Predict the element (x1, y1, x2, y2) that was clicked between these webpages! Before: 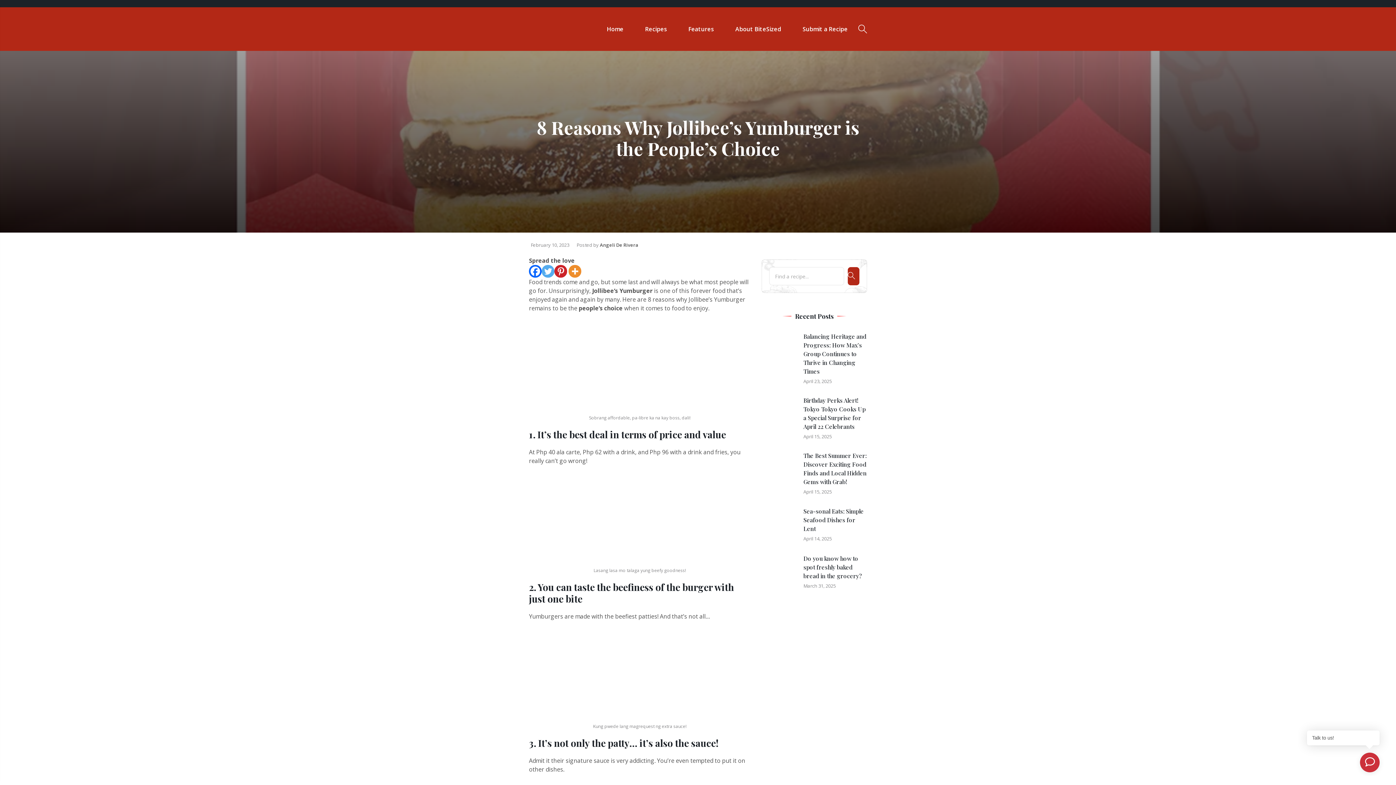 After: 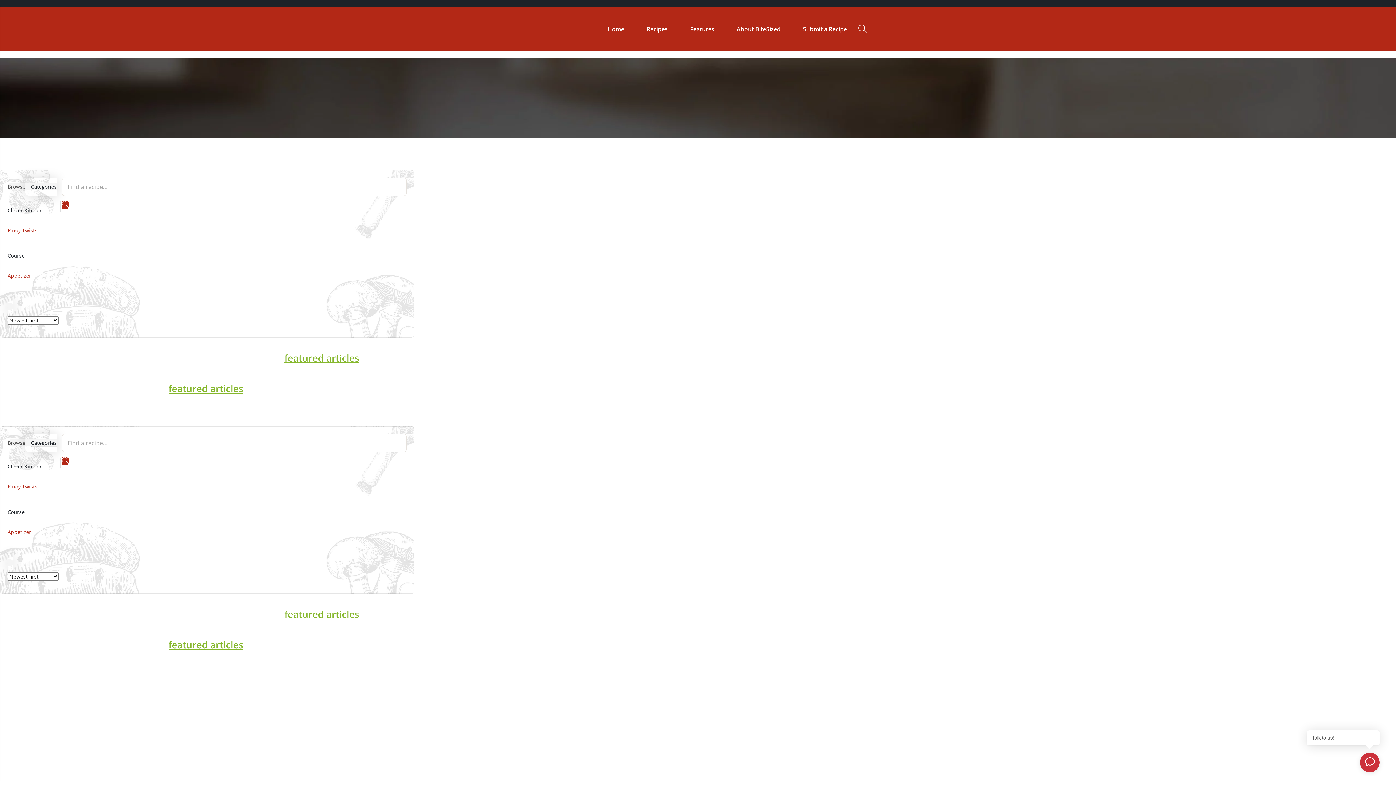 Action: bbox: (601, 13, 629, 44) label: Home